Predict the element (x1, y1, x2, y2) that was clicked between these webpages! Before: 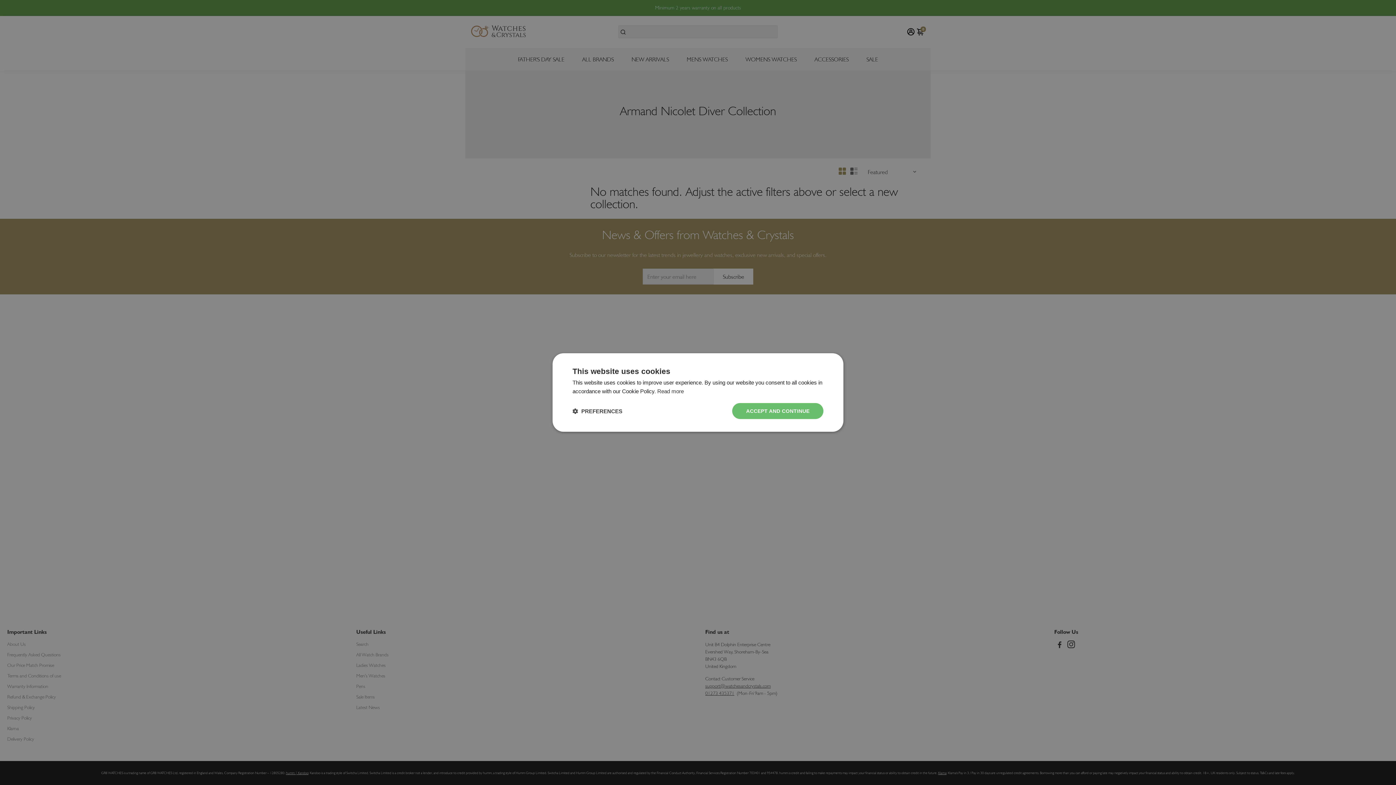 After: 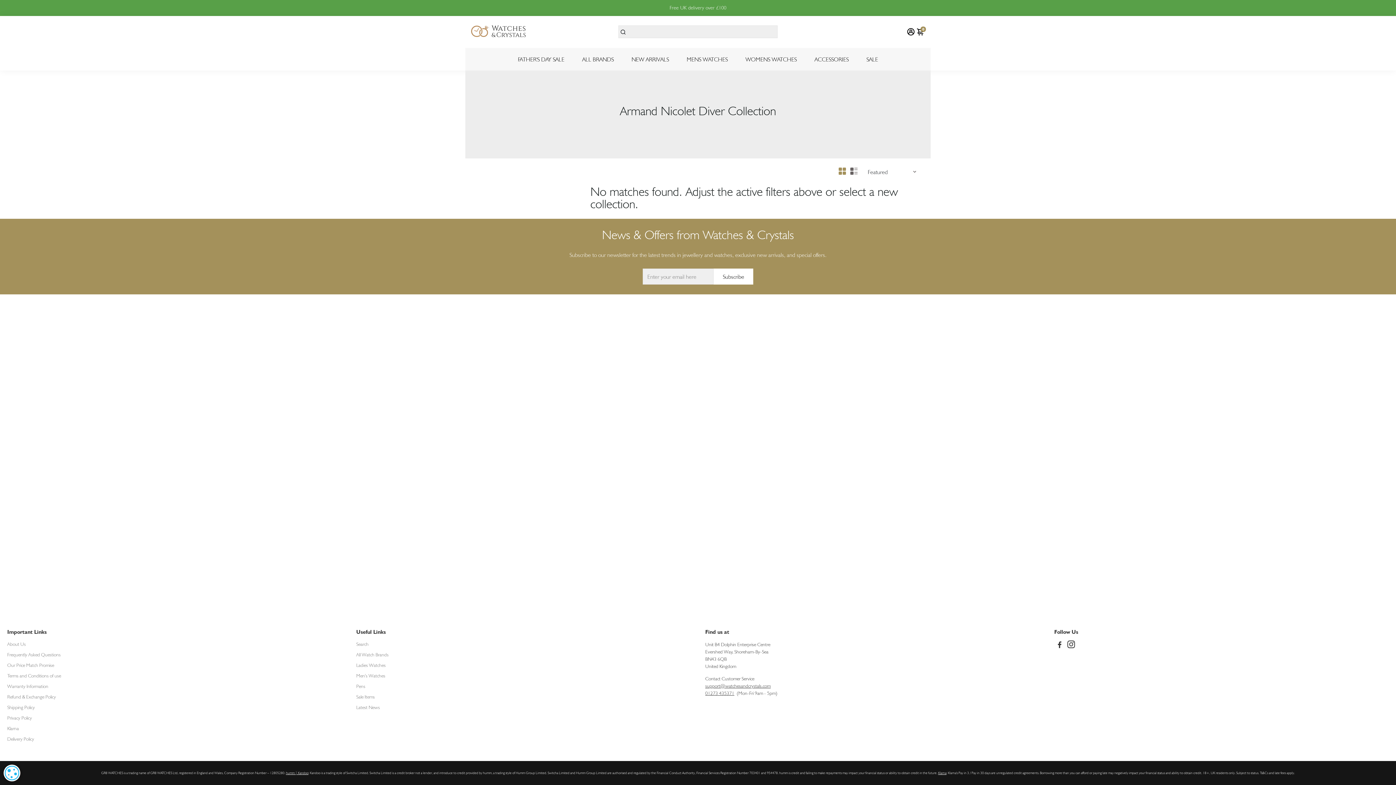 Action: bbox: (732, 403, 823, 419) label: ACCEPT AND CONTINUE